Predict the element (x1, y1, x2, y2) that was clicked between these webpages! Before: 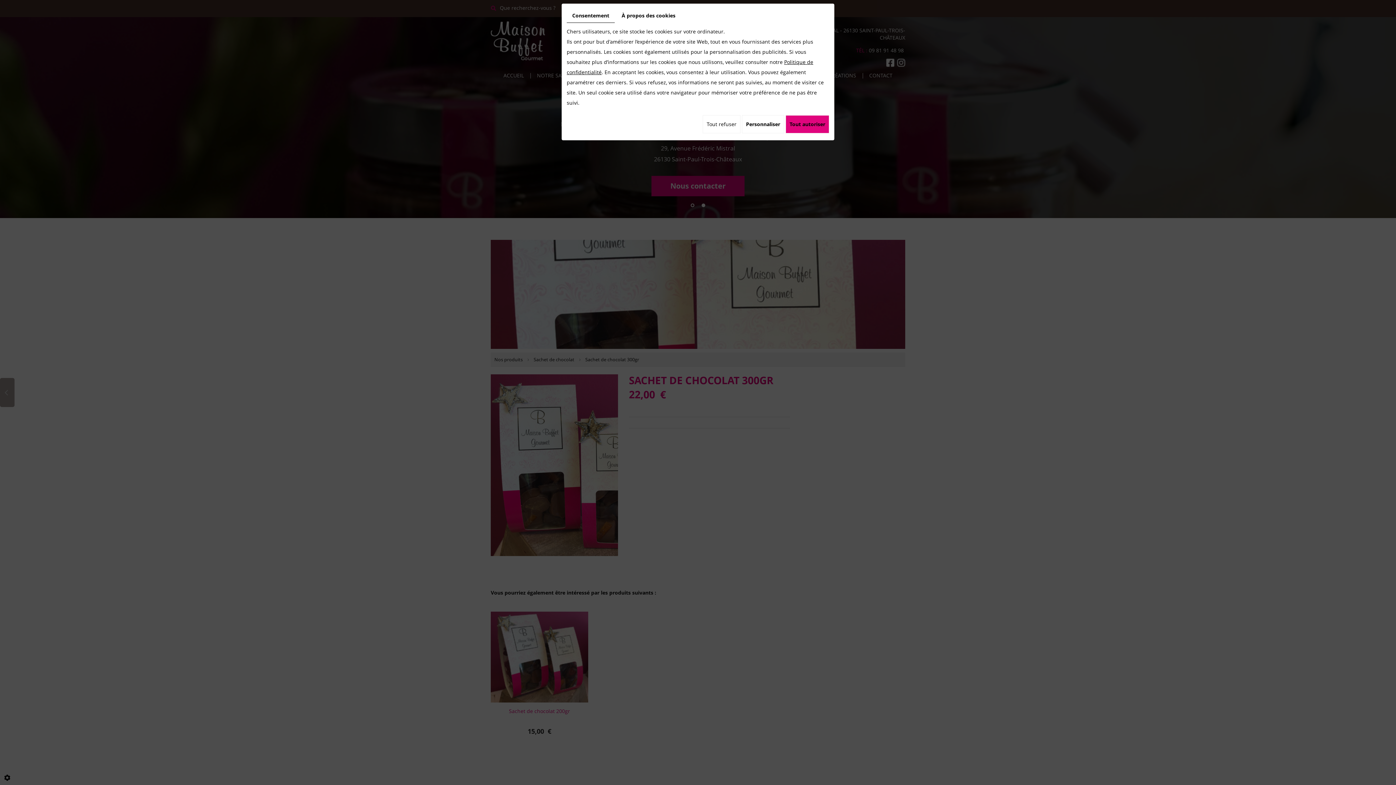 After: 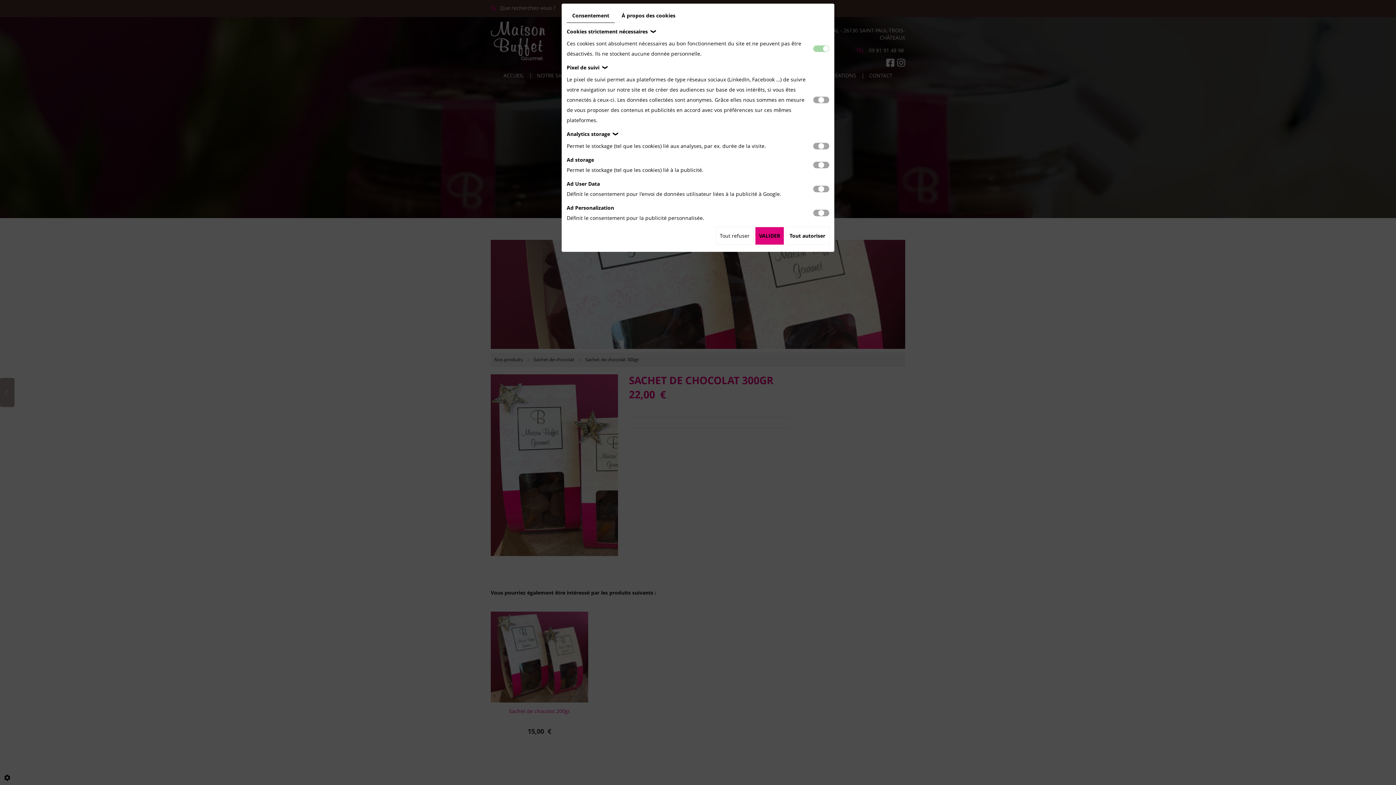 Action: bbox: (742, 115, 784, 133) label: Personnaliser